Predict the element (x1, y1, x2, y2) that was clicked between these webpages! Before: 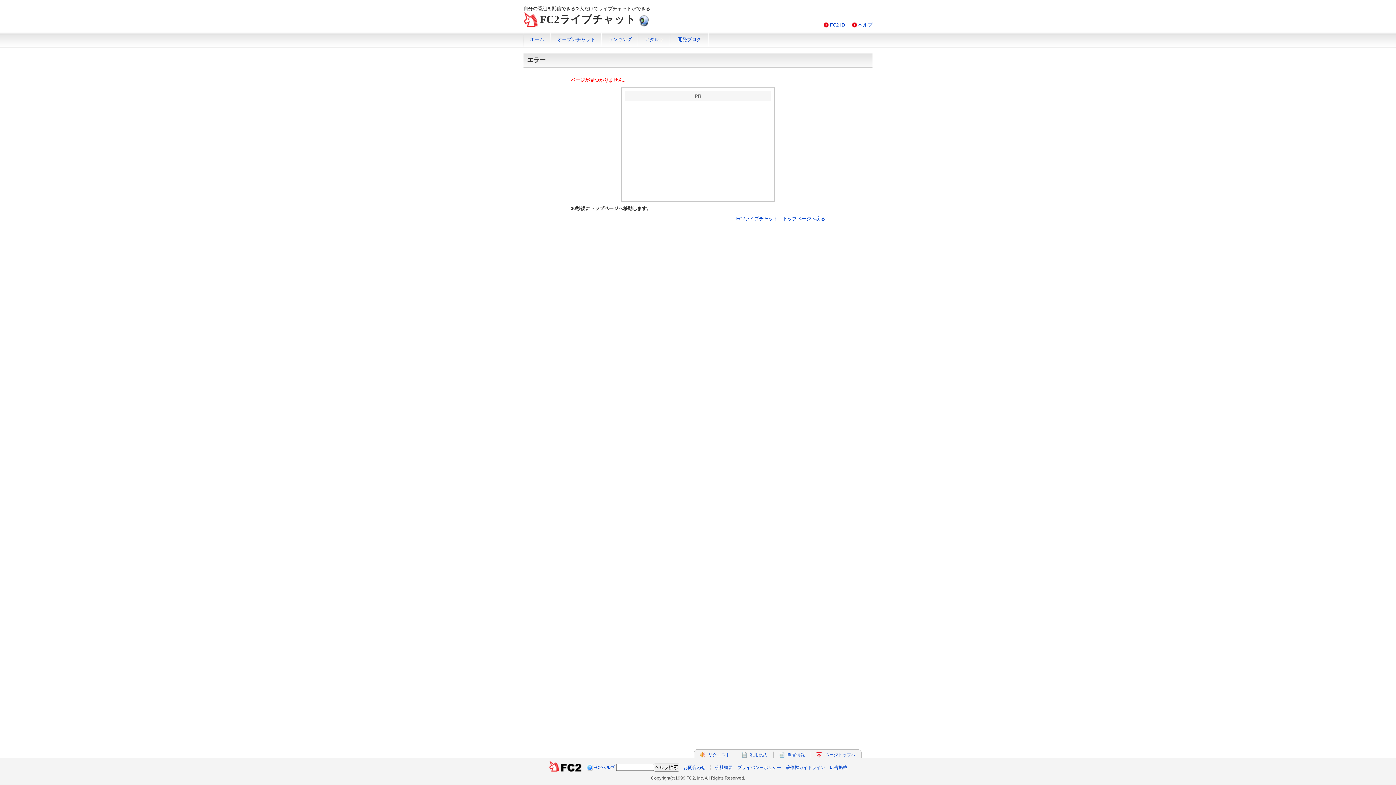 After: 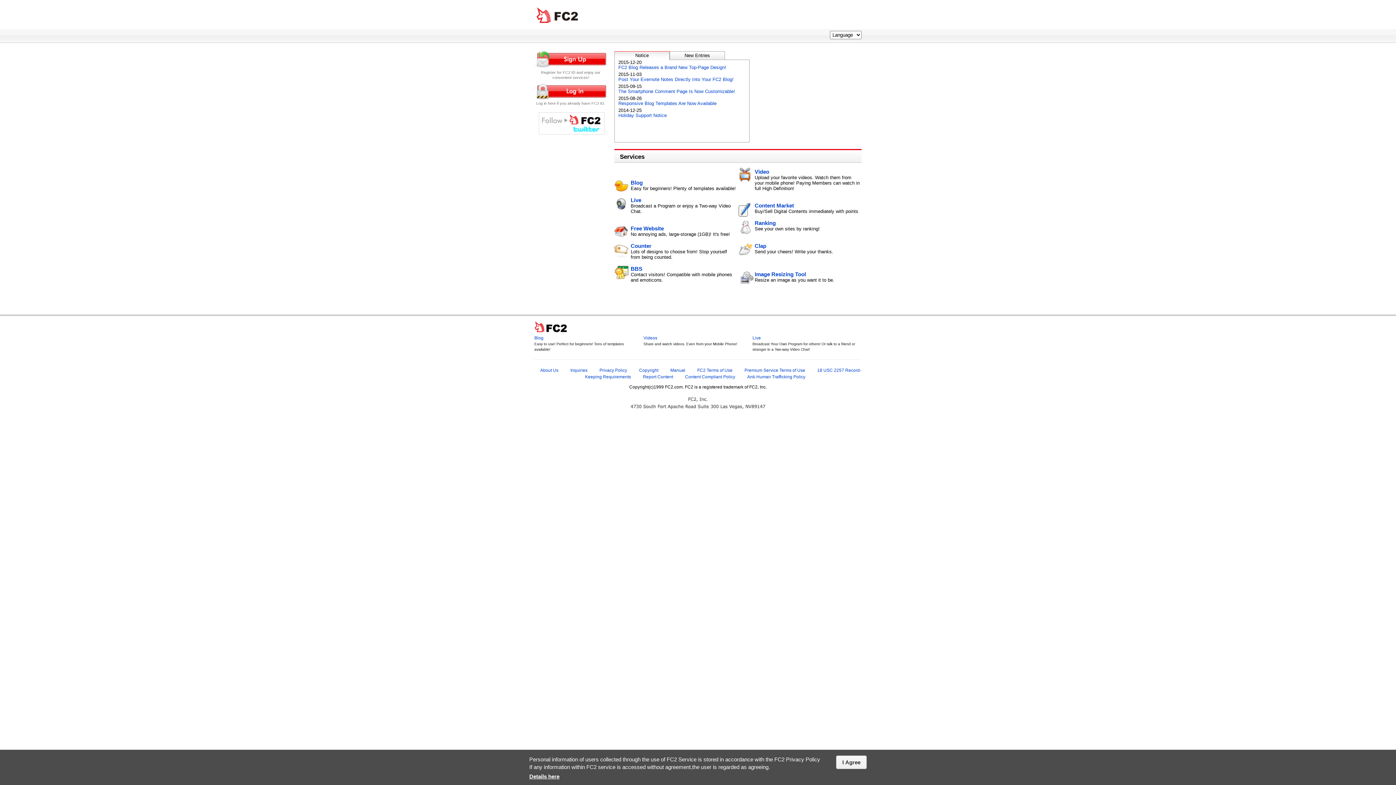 Action: bbox: (548, 765, 581, 770)